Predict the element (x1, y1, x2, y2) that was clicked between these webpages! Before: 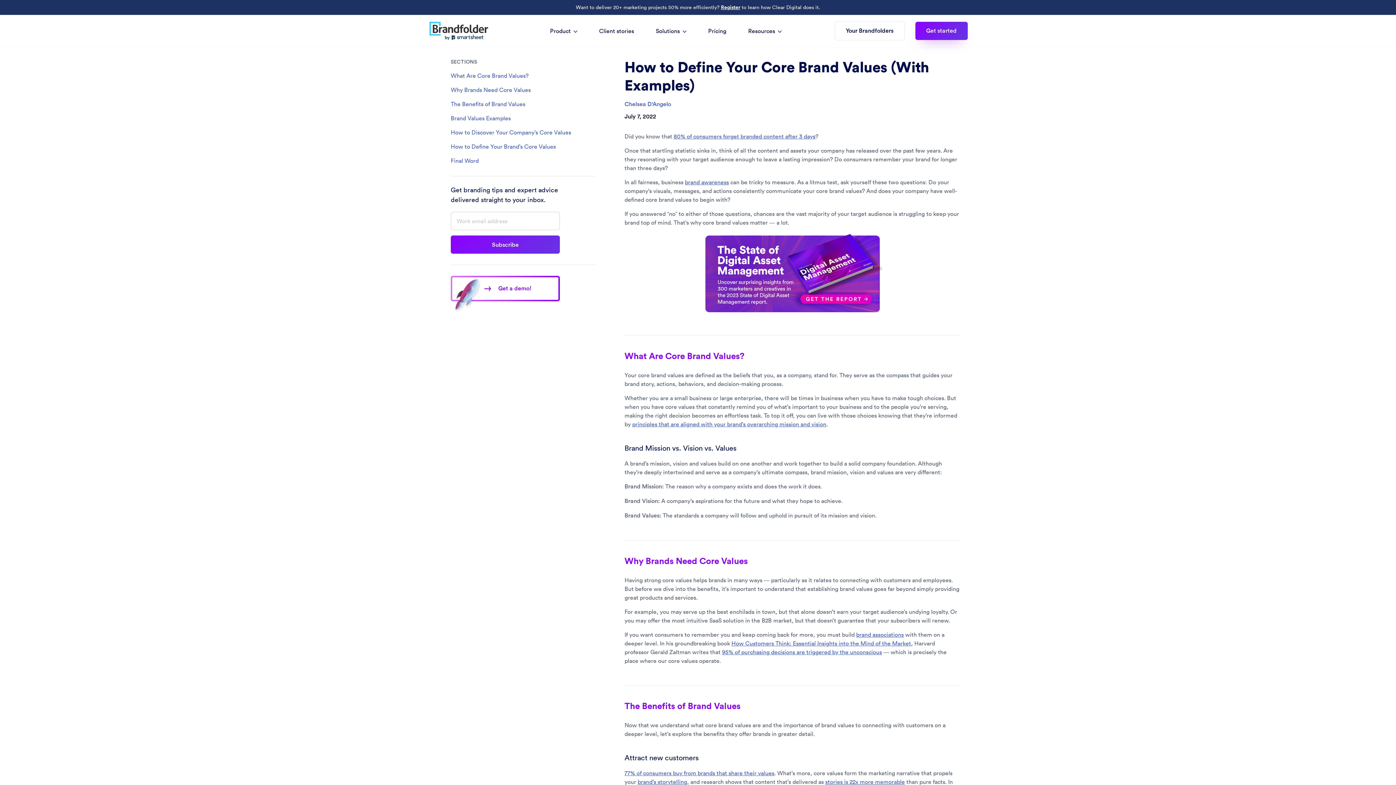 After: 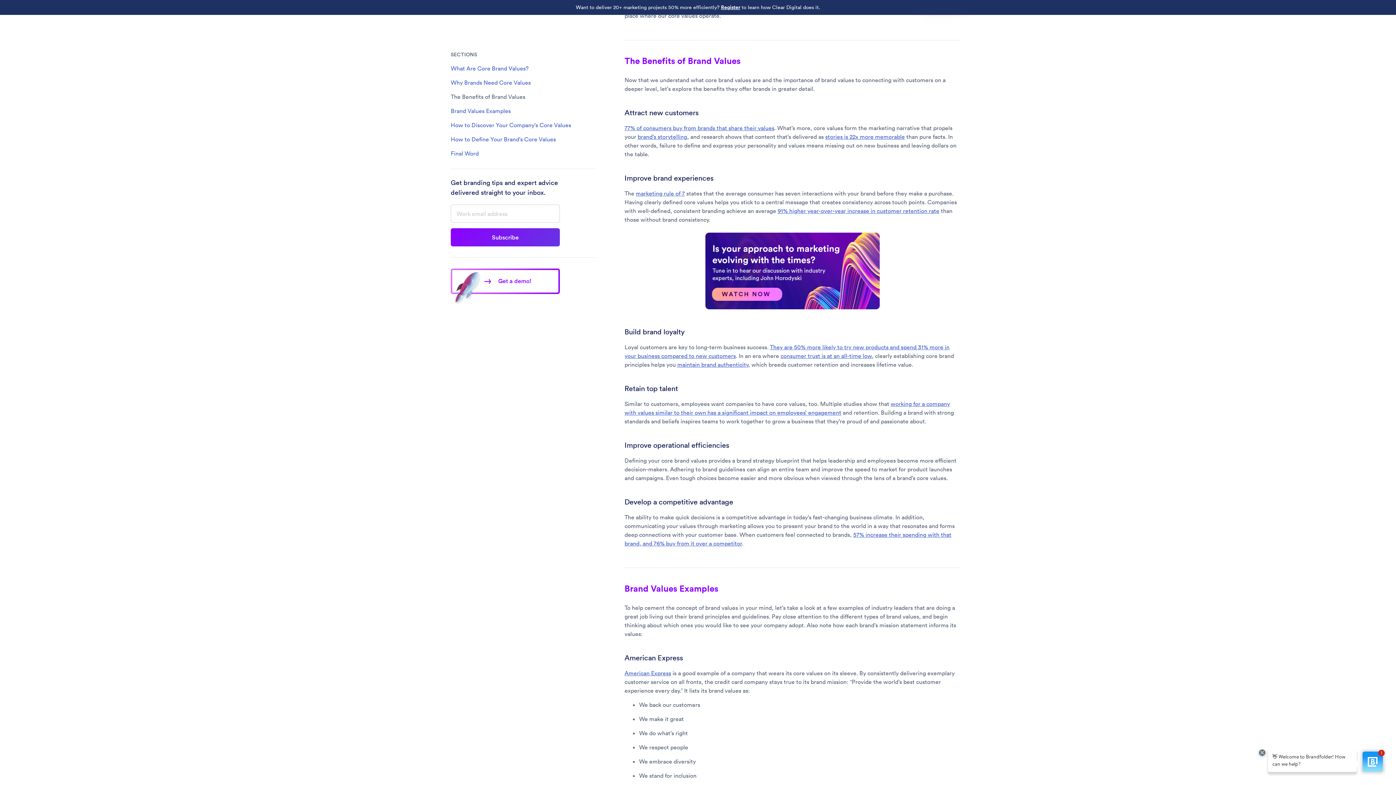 Action: label: The Benefits of Brand Values bbox: (450, 100, 526, 112)